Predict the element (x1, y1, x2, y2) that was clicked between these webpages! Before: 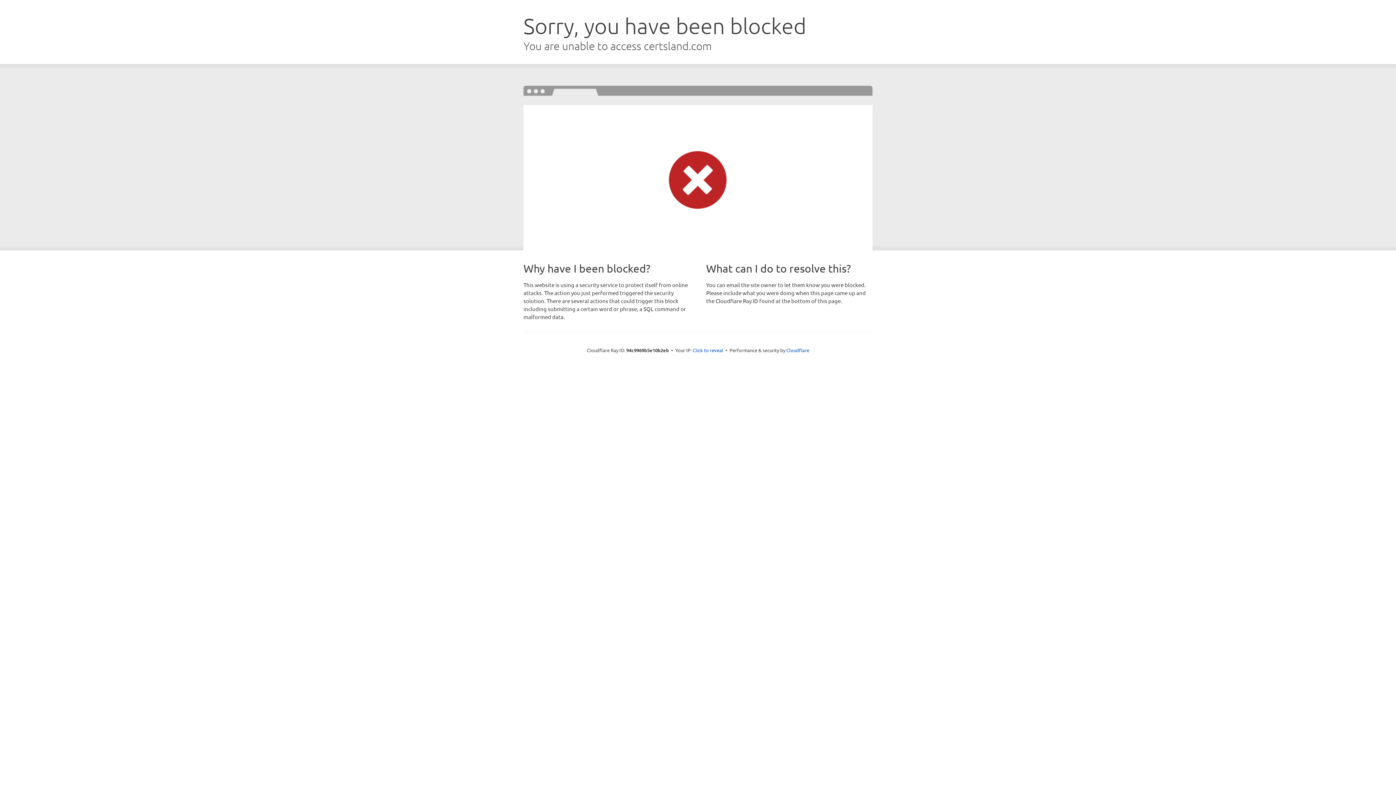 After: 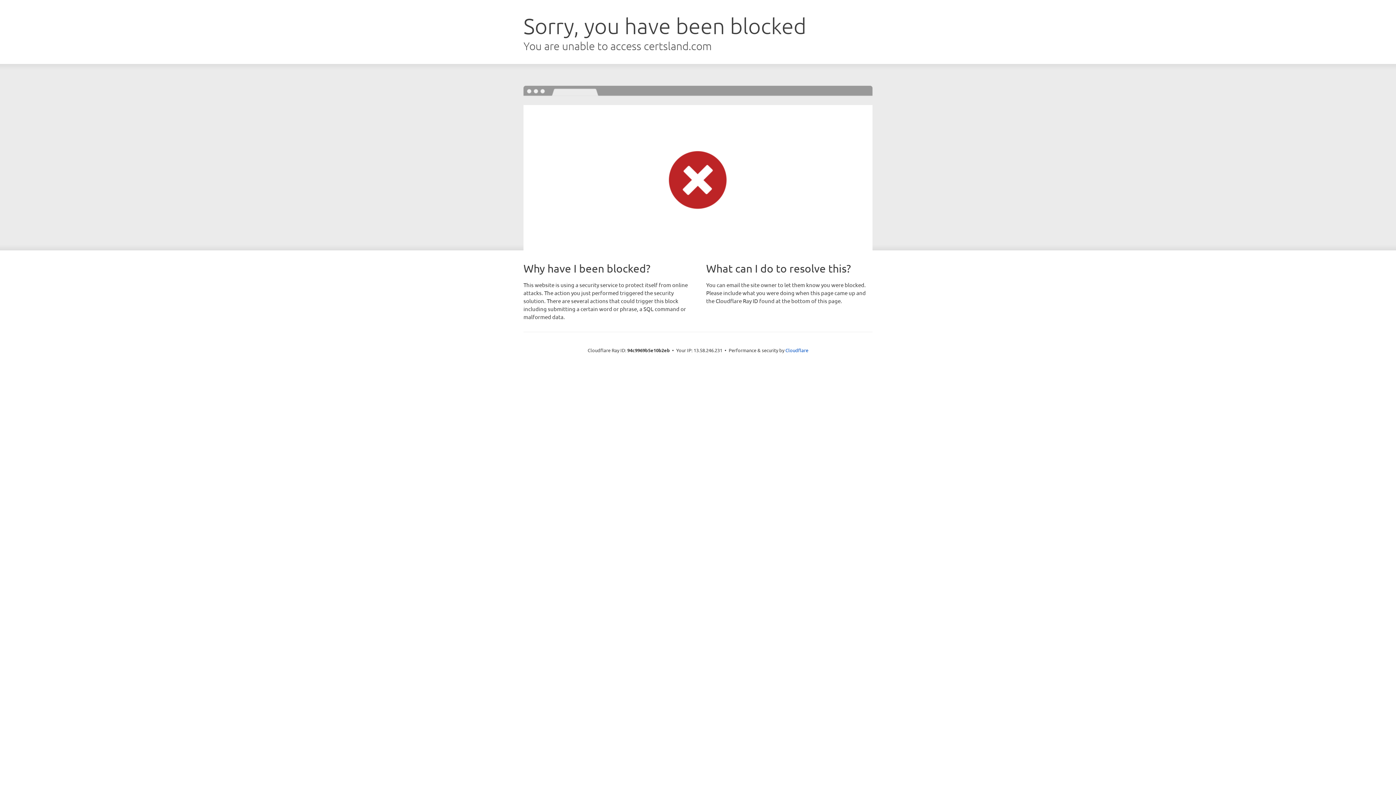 Action: bbox: (692, 346, 723, 353) label: Click to reveal